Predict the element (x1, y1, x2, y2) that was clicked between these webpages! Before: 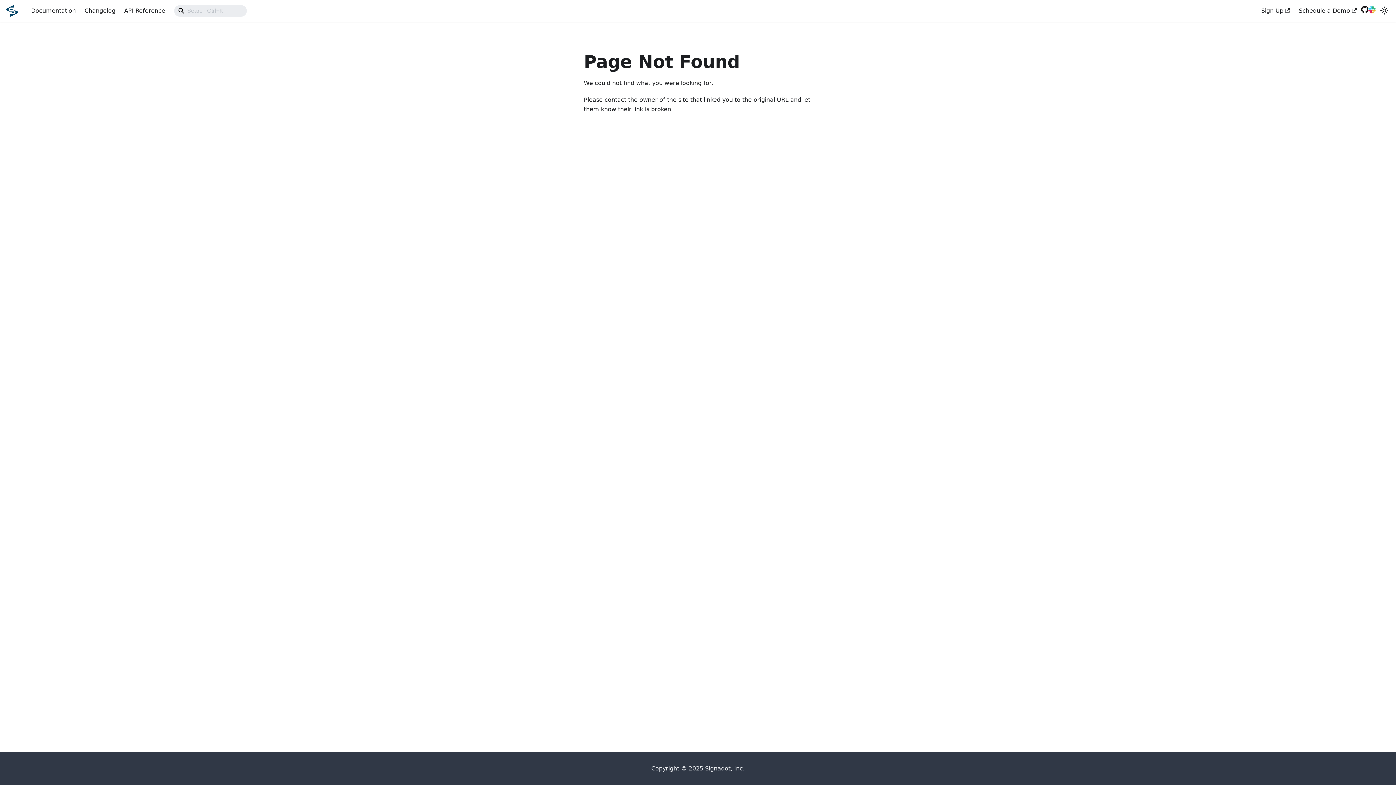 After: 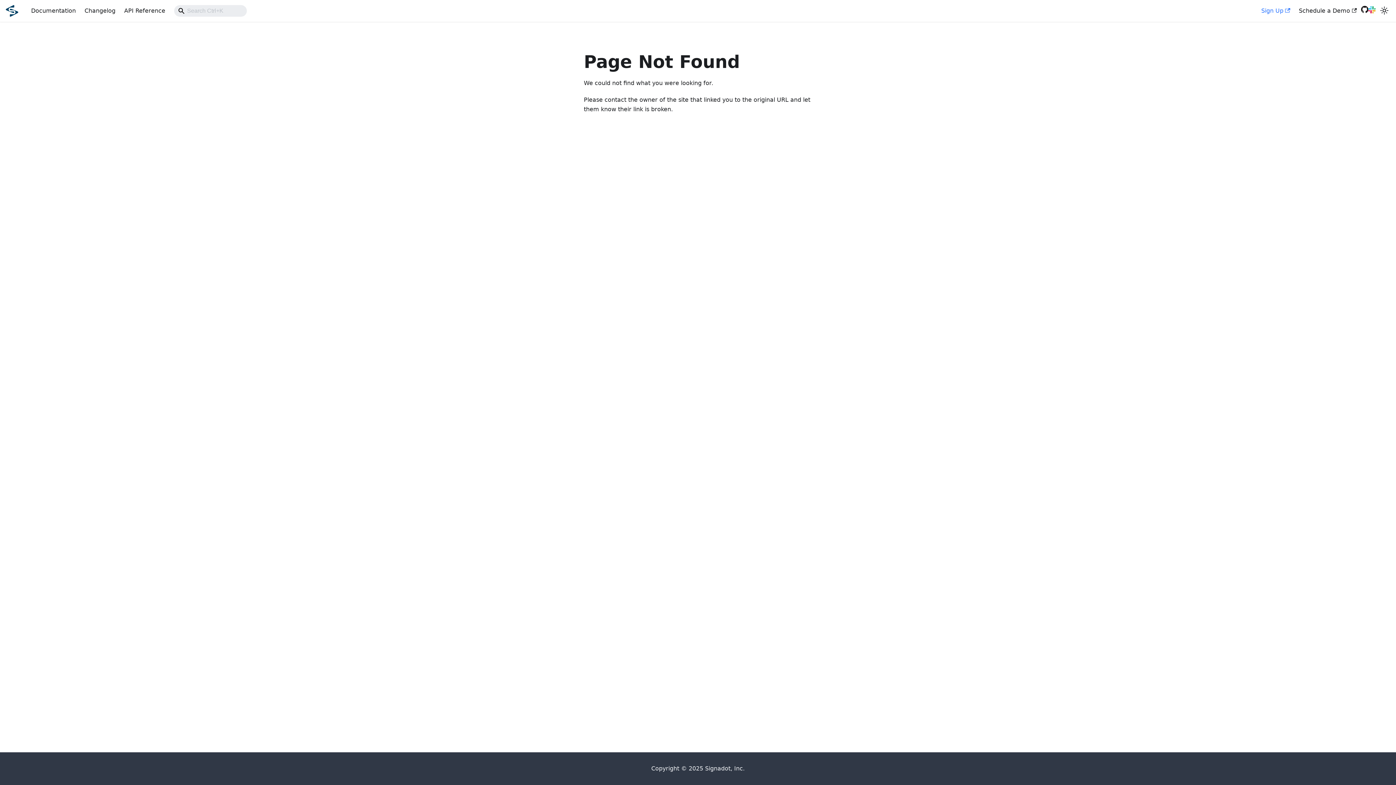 Action: bbox: (1257, 4, 1294, 17) label: Sign Up